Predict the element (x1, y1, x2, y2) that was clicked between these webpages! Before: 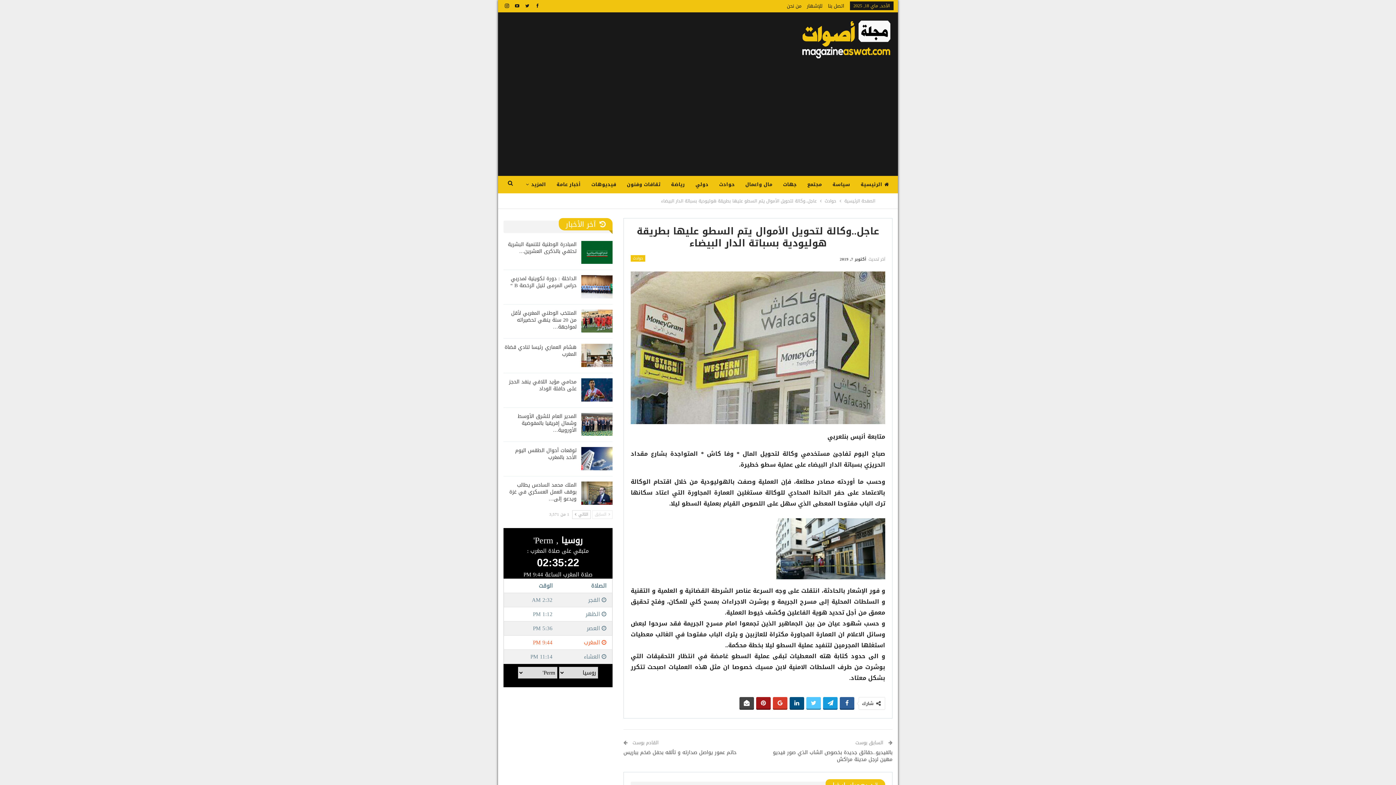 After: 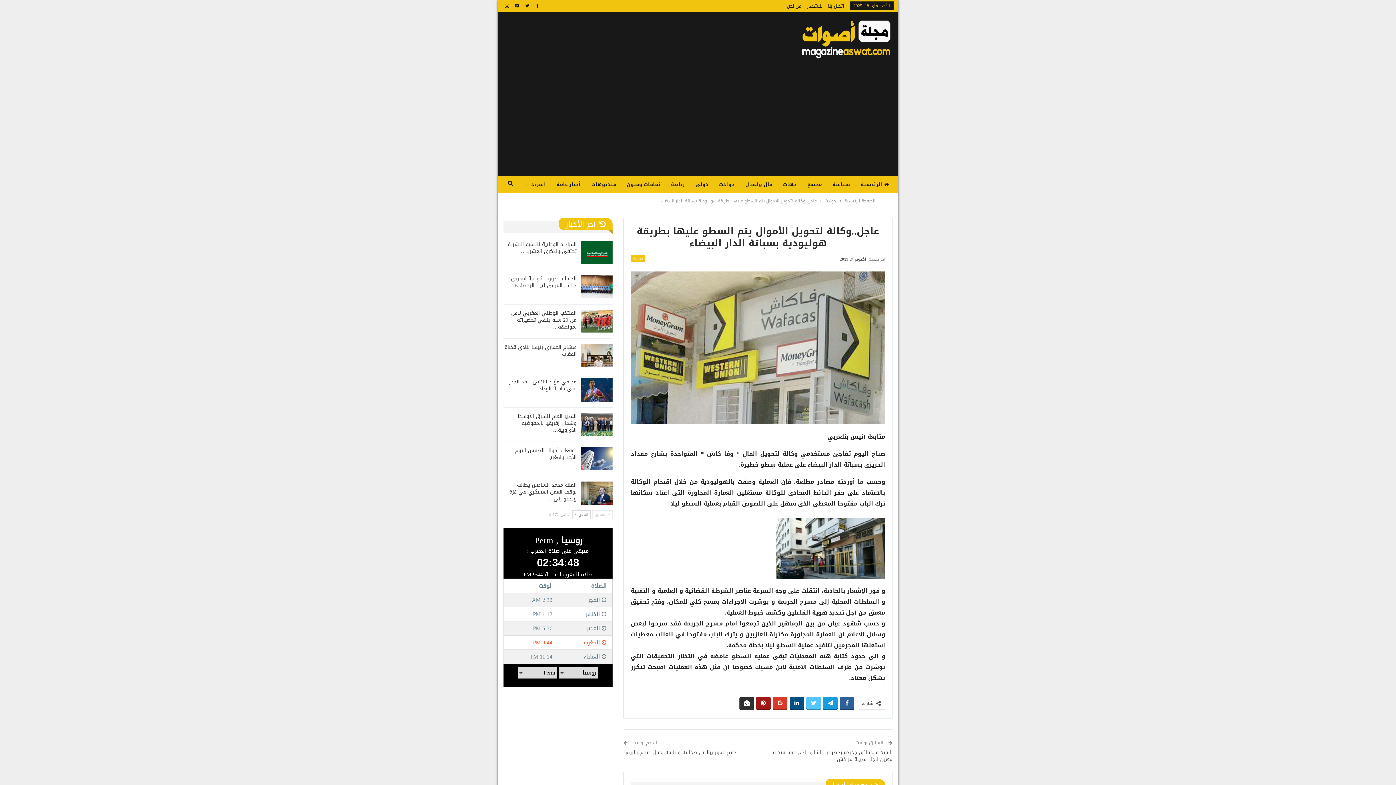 Action: bbox: (739, 697, 754, 709)